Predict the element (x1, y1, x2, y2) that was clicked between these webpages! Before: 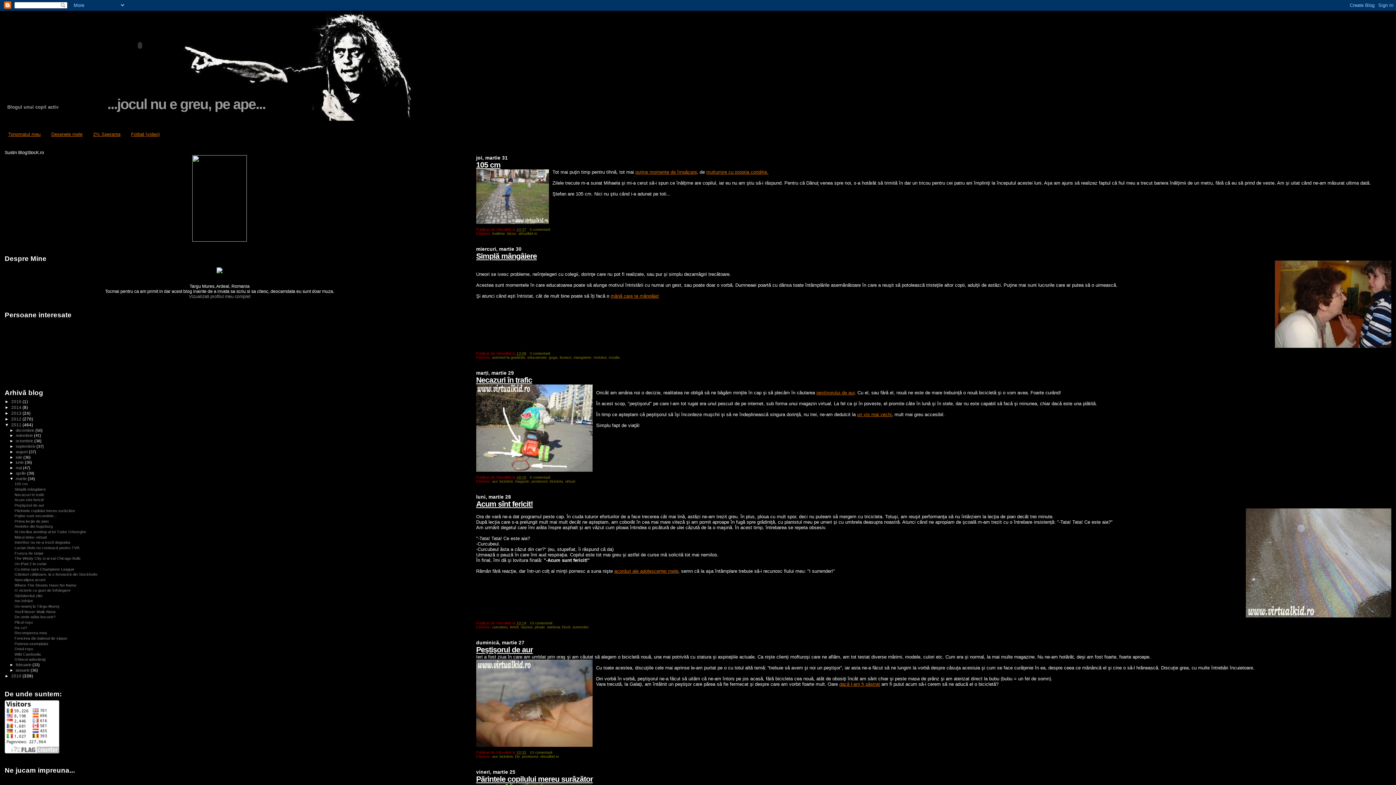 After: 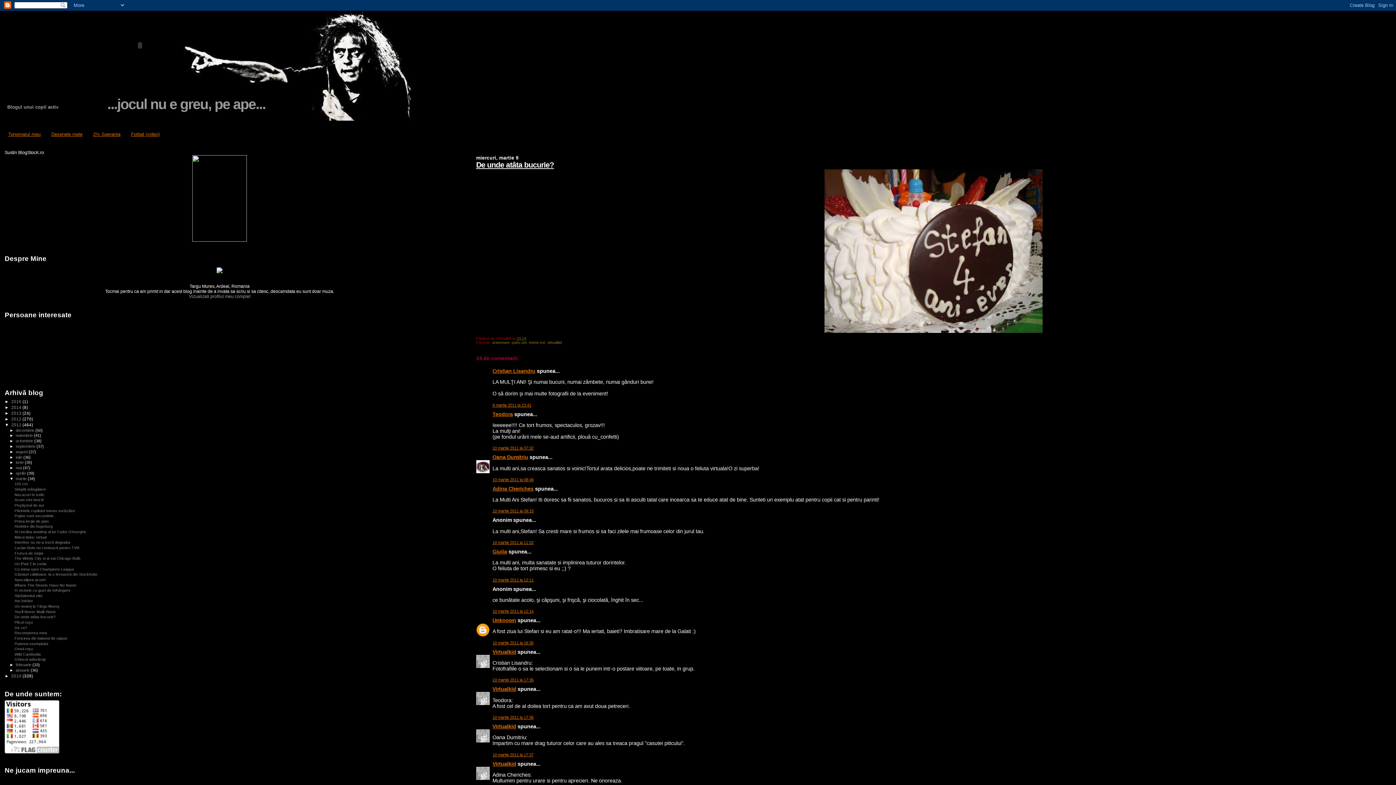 Action: label: De unde atâta bucurie? bbox: (14, 615, 55, 619)